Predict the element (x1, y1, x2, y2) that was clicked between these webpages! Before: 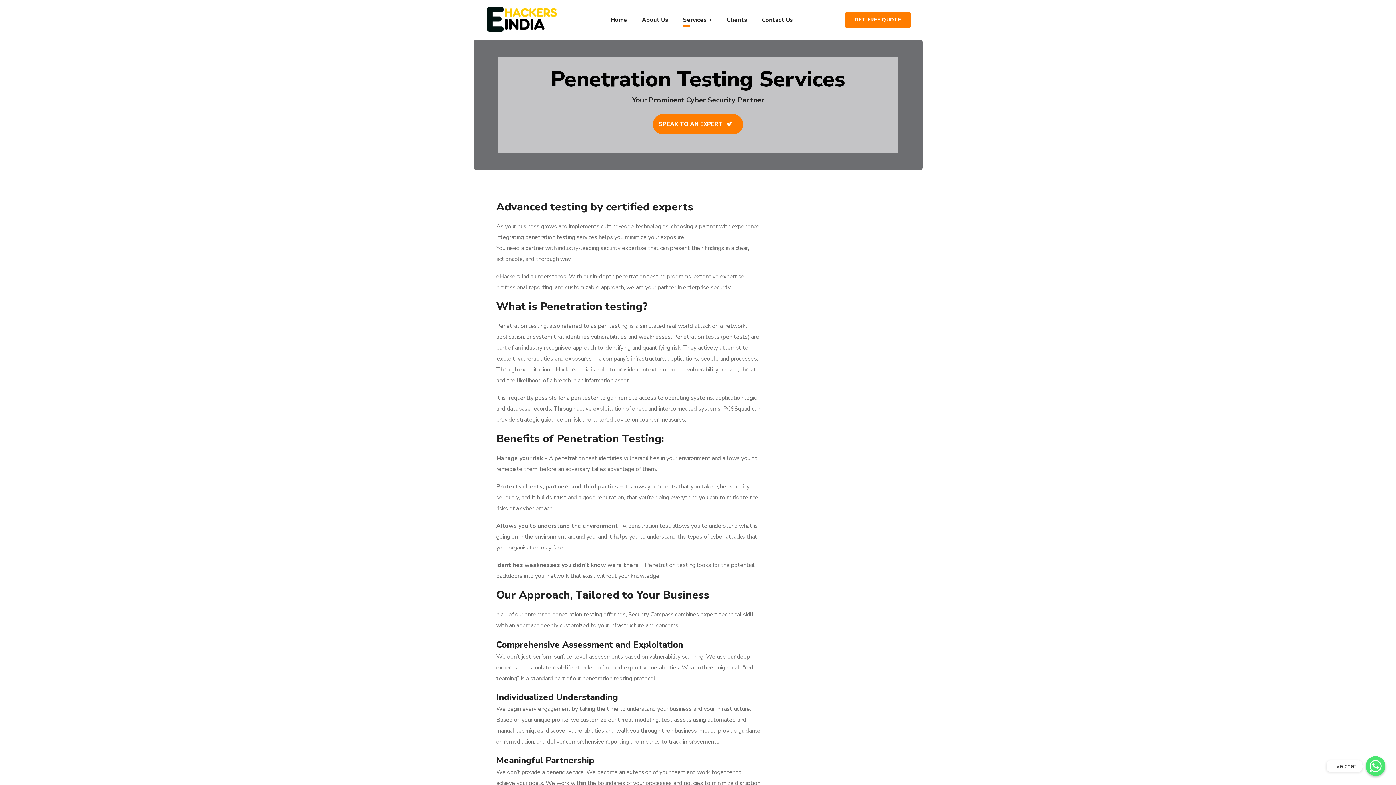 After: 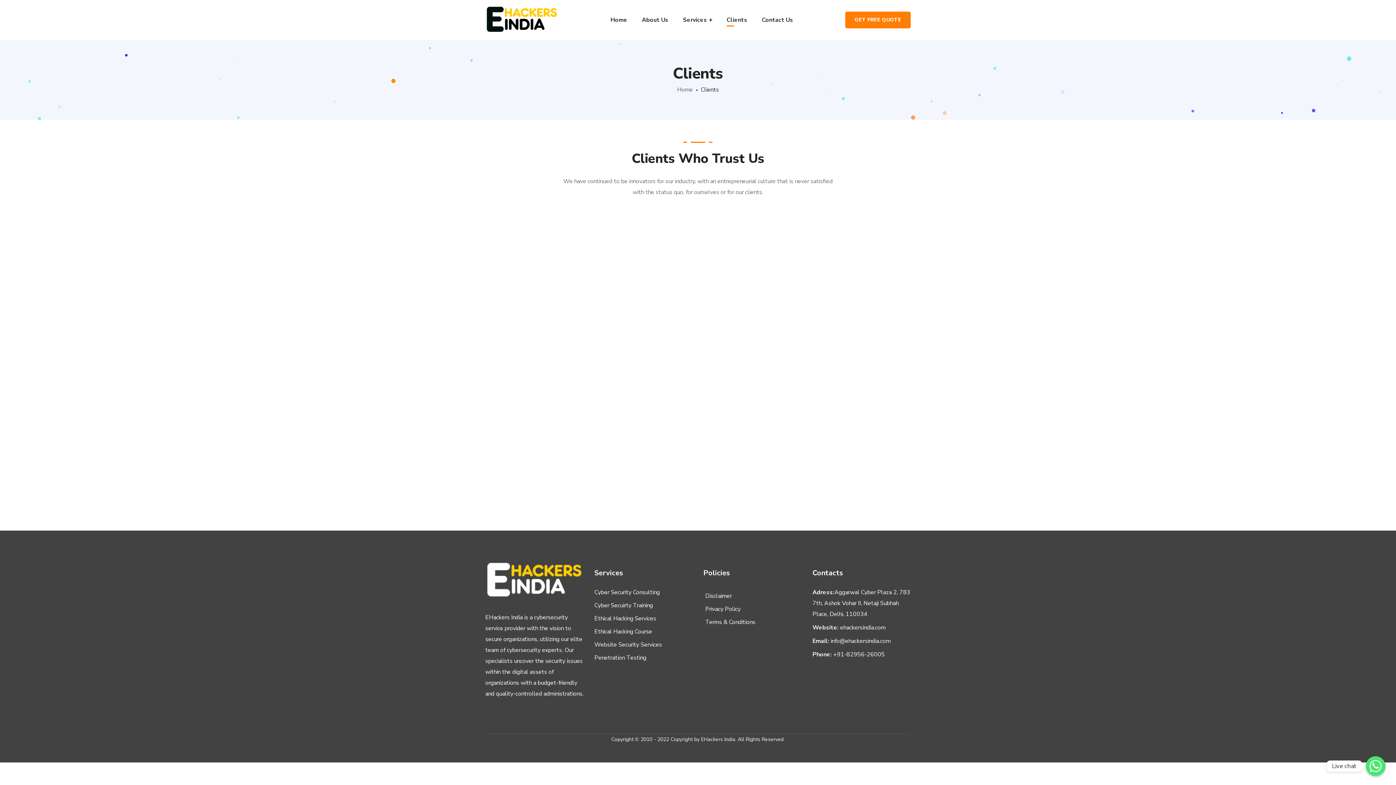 Action: bbox: (719, 0, 754, 40) label: Clients